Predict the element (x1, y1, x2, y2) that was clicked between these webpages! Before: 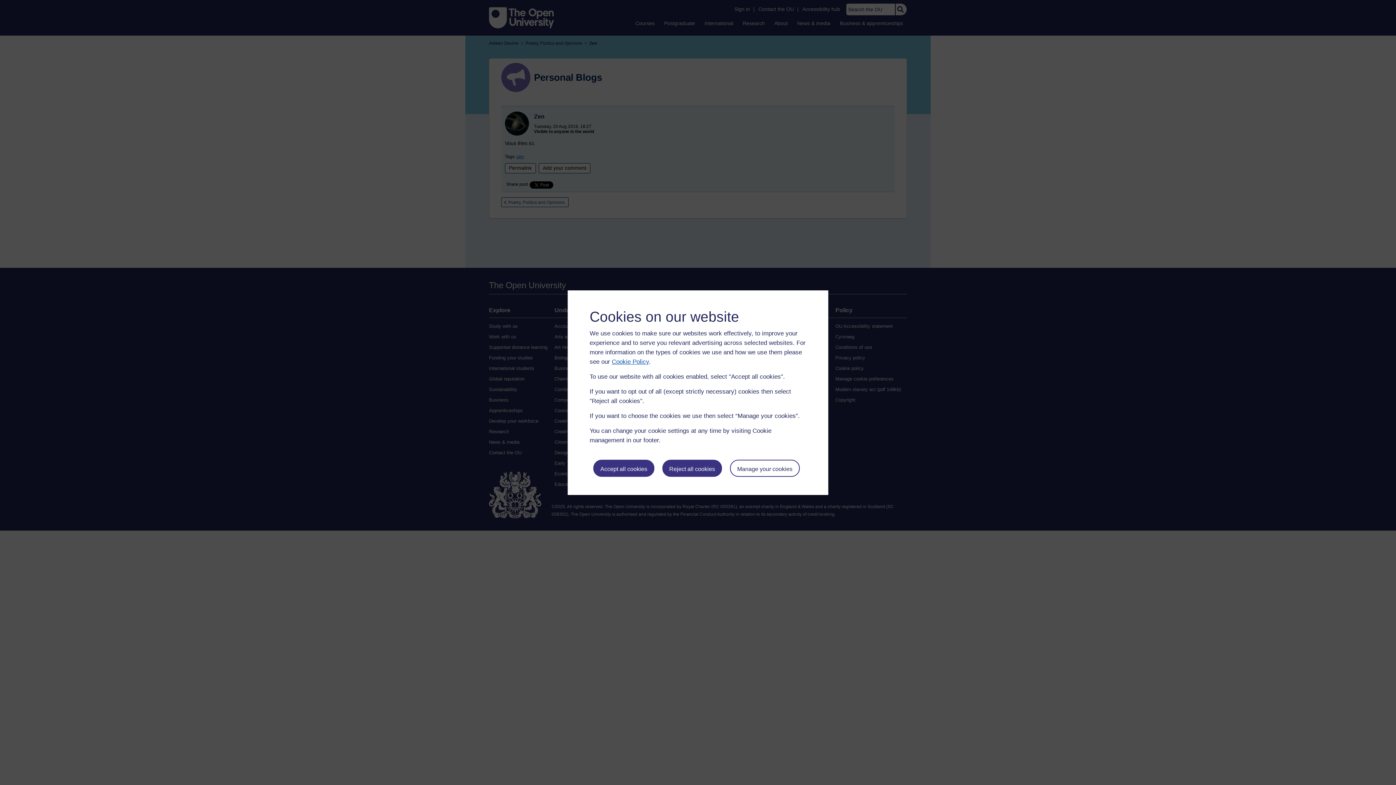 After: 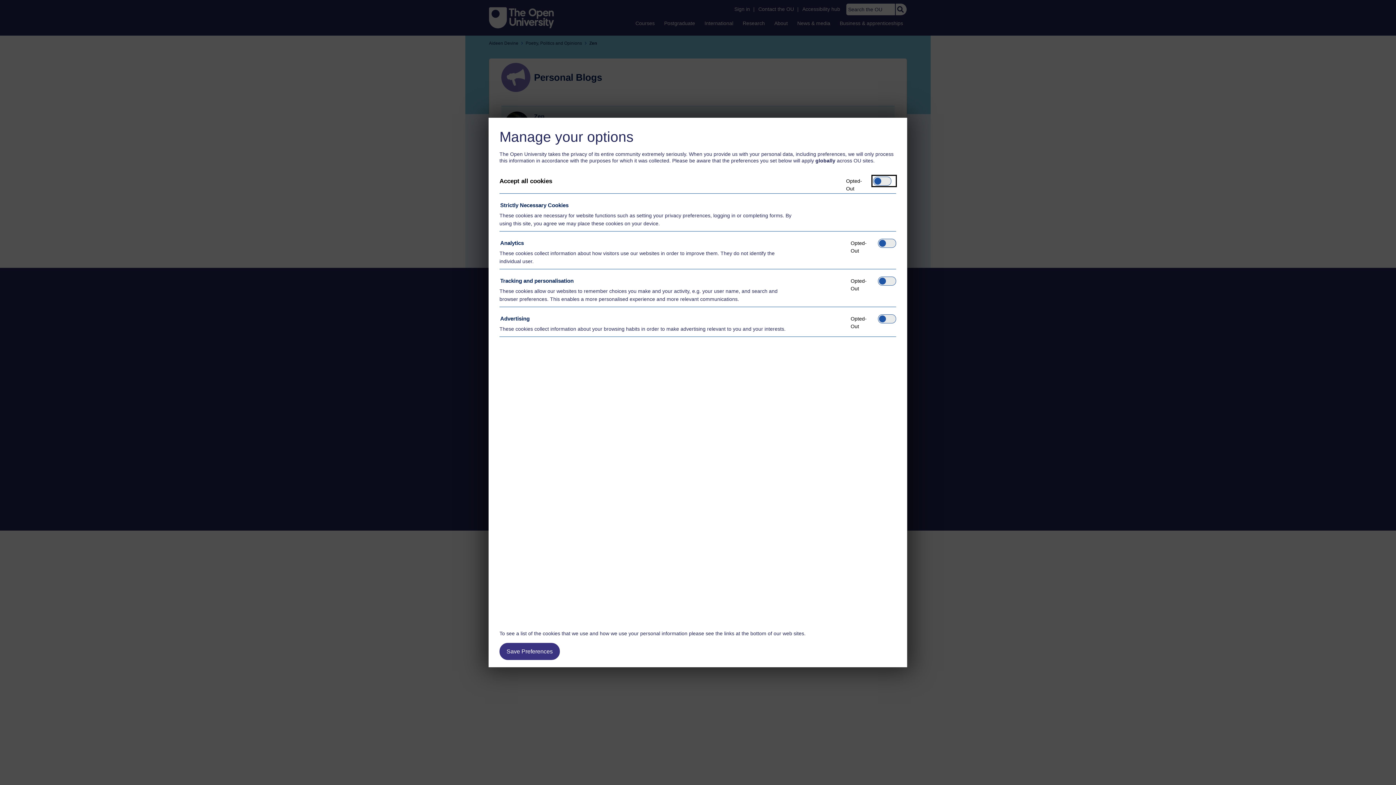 Action: label: Manage your cookies bbox: (730, 459, 799, 476)